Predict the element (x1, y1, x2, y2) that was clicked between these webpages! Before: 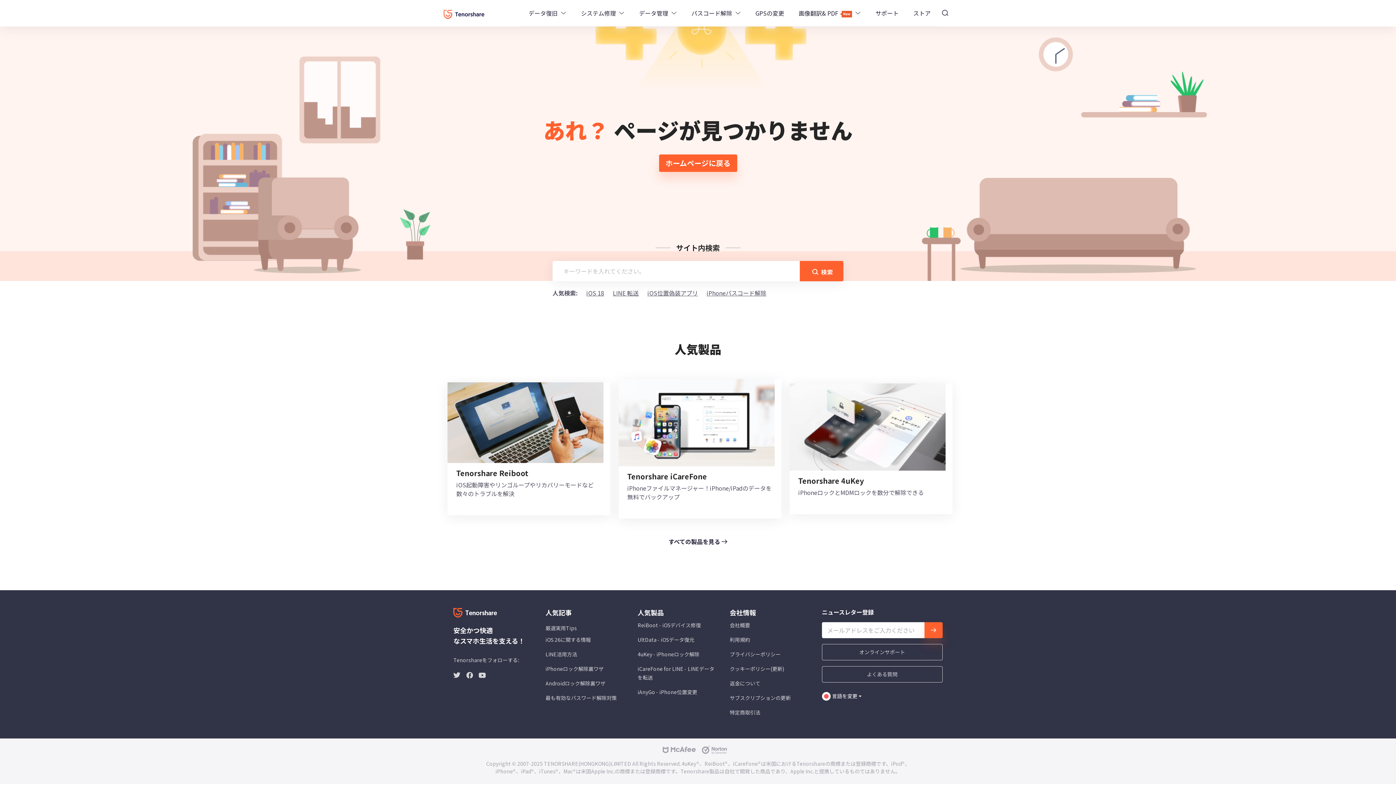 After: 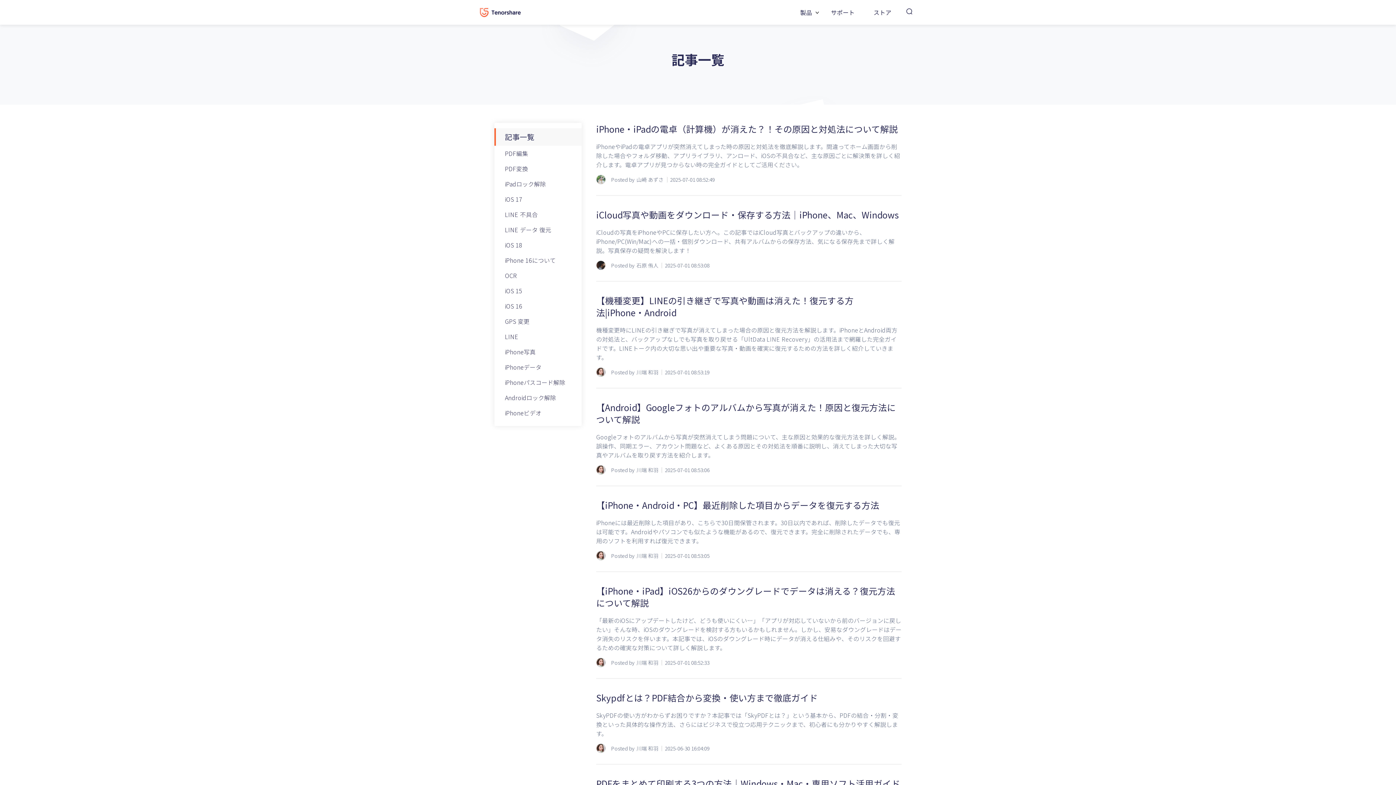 Action: bbox: (545, 624, 576, 631) label: 厳選実用Tips